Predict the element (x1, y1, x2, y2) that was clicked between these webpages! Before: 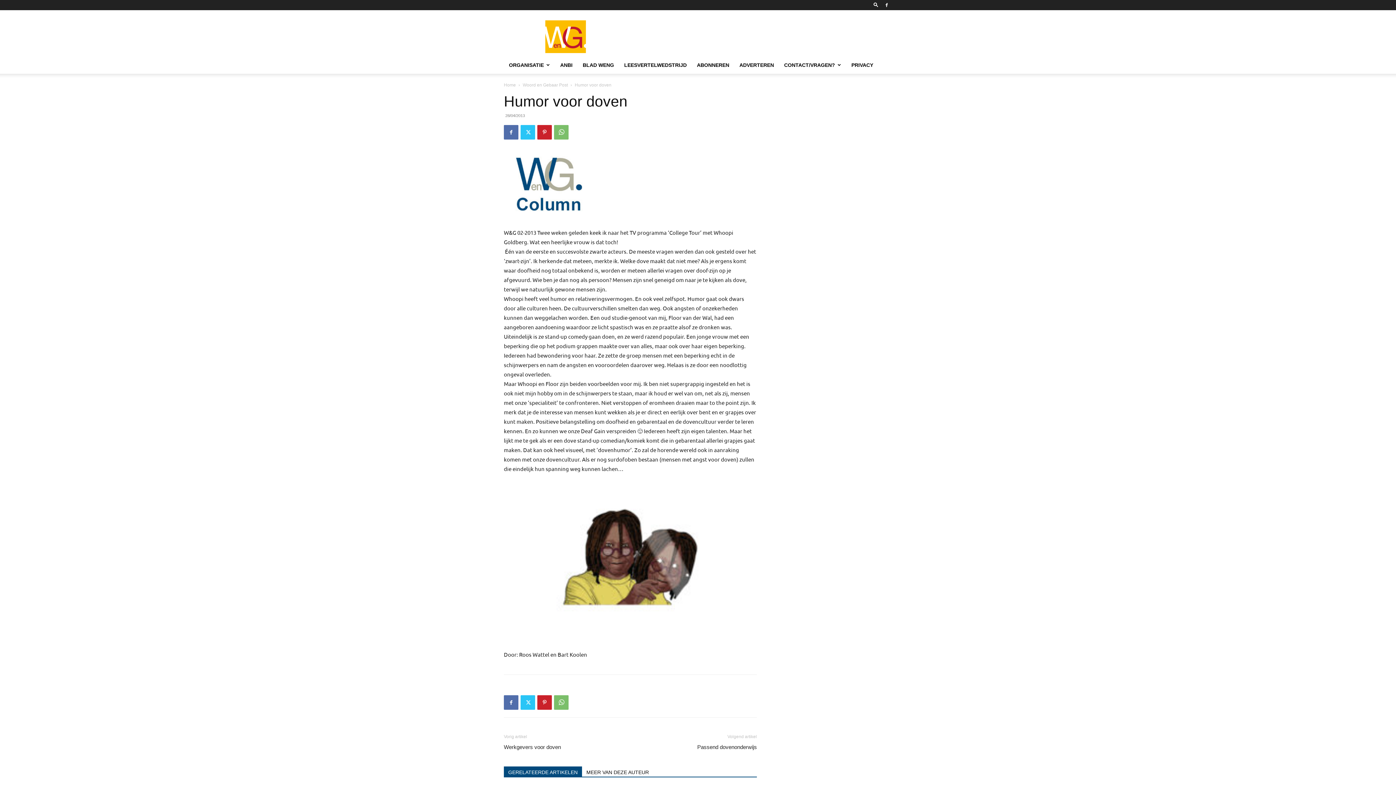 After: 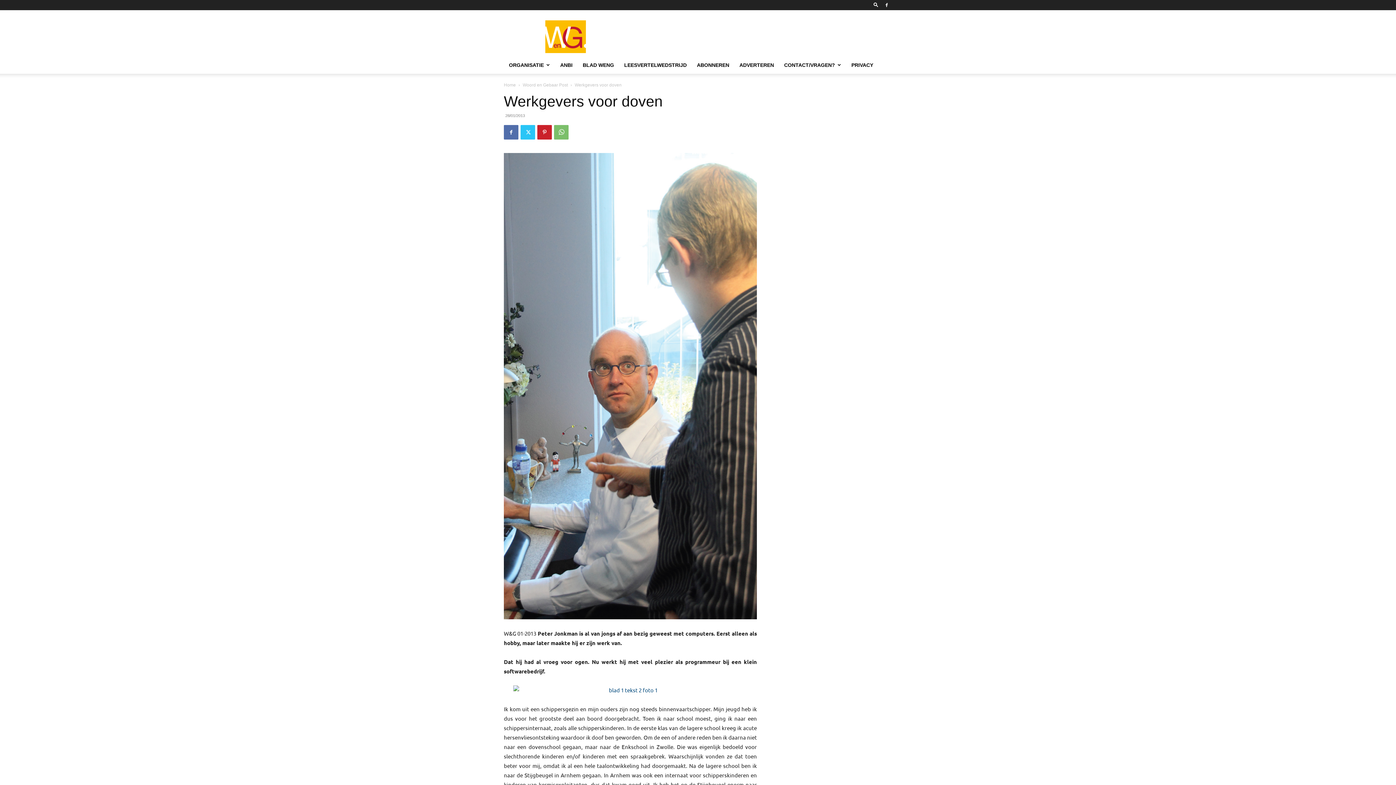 Action: bbox: (504, 743, 561, 751) label: Werkgevers voor doven